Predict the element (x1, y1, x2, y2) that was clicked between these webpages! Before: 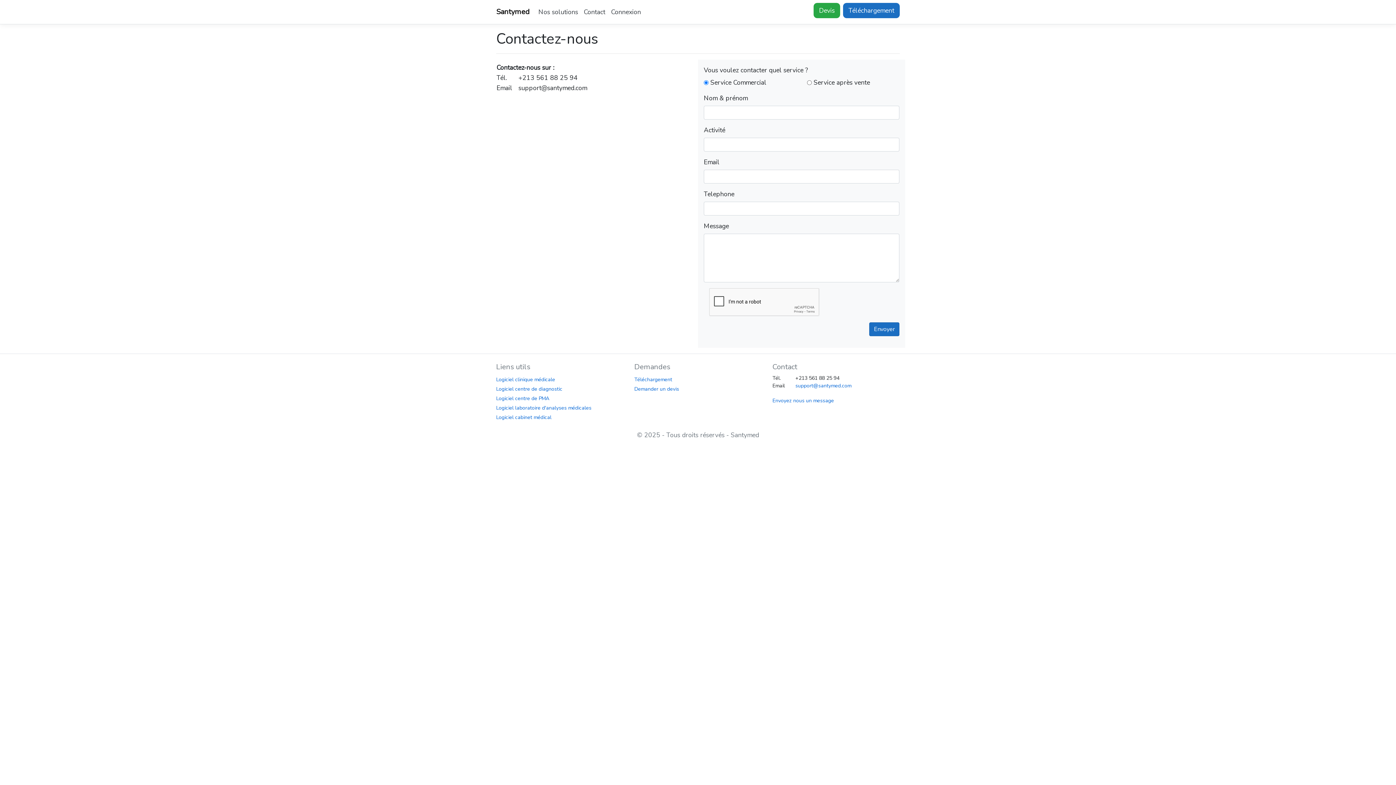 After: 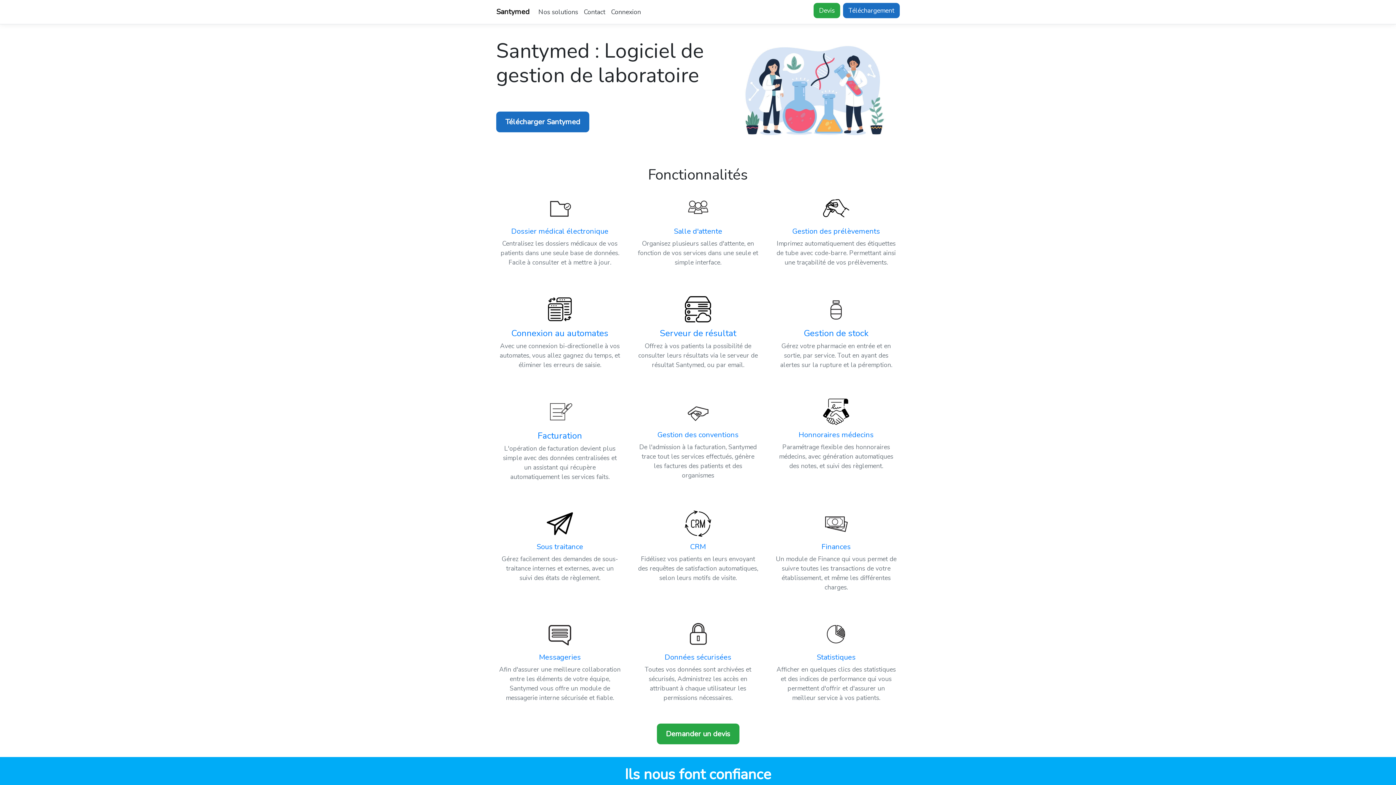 Action: label: Logiciel laboratoire d'analyses médicales bbox: (496, 403, 591, 411)